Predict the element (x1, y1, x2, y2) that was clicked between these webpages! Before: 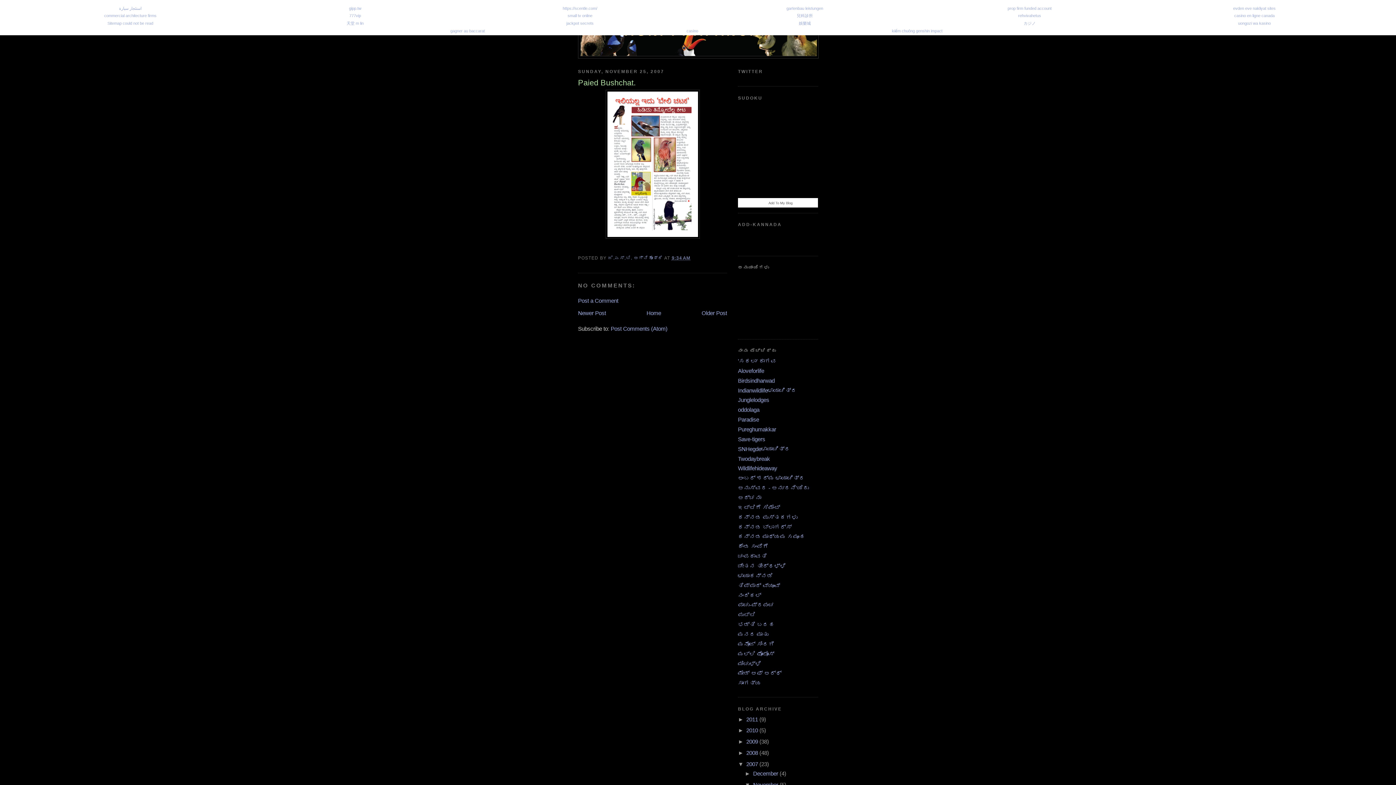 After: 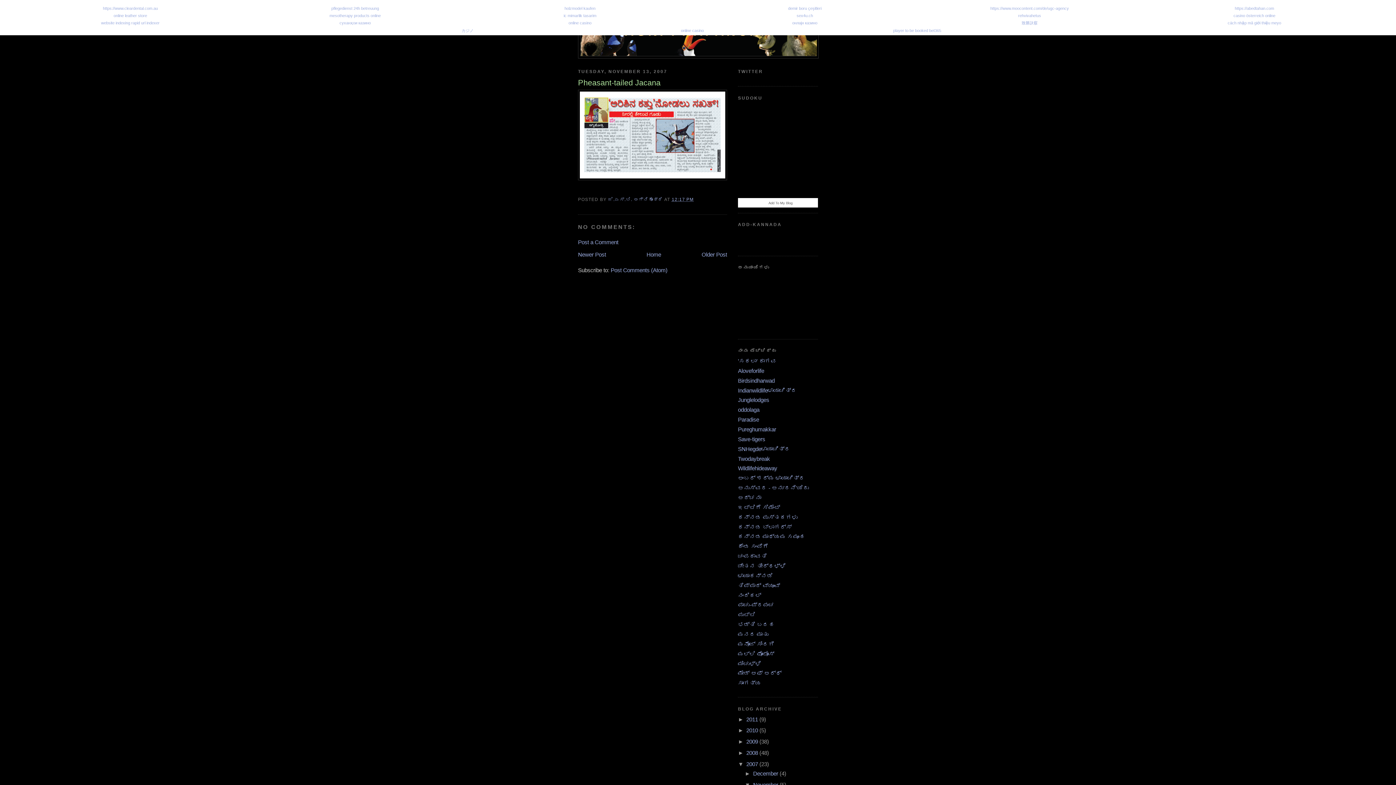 Action: bbox: (701, 310, 727, 316) label: Older Post